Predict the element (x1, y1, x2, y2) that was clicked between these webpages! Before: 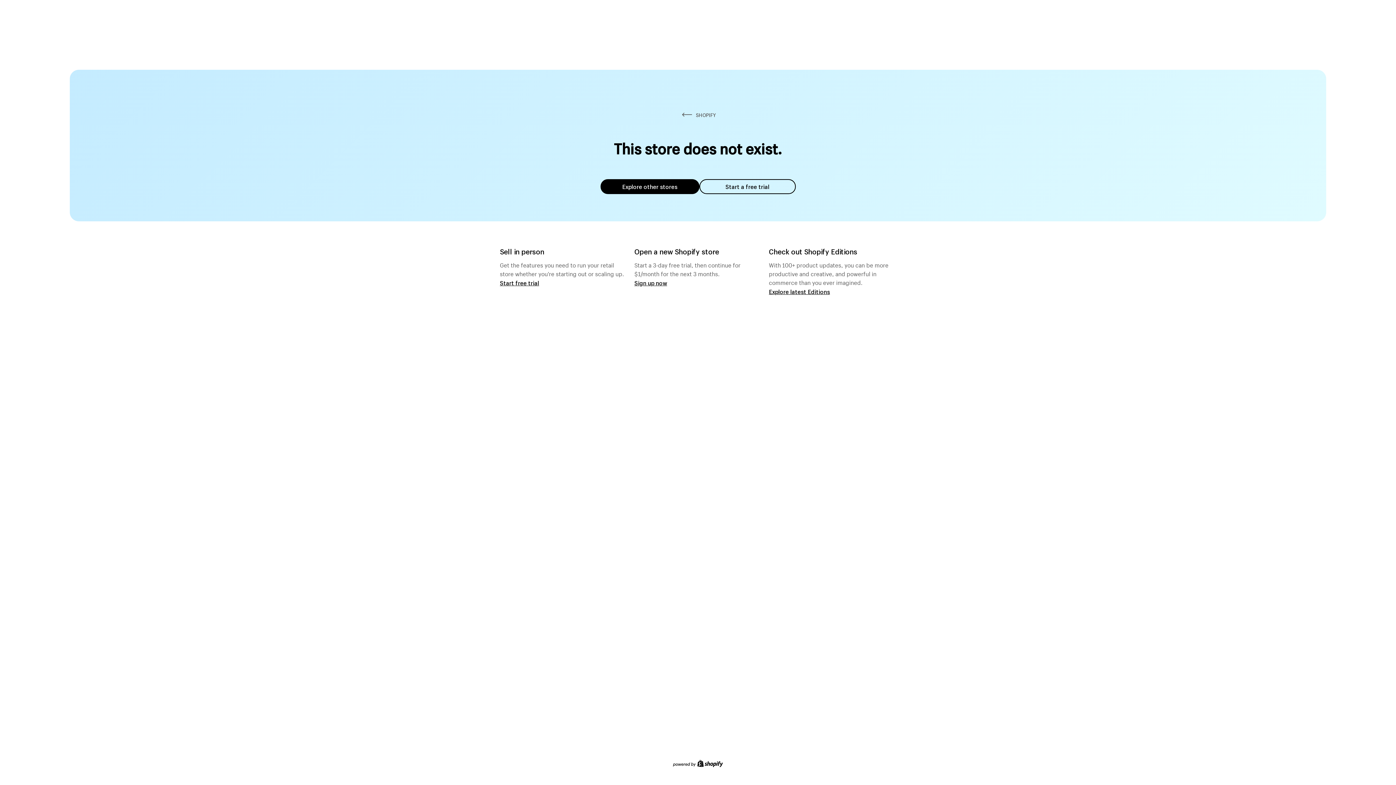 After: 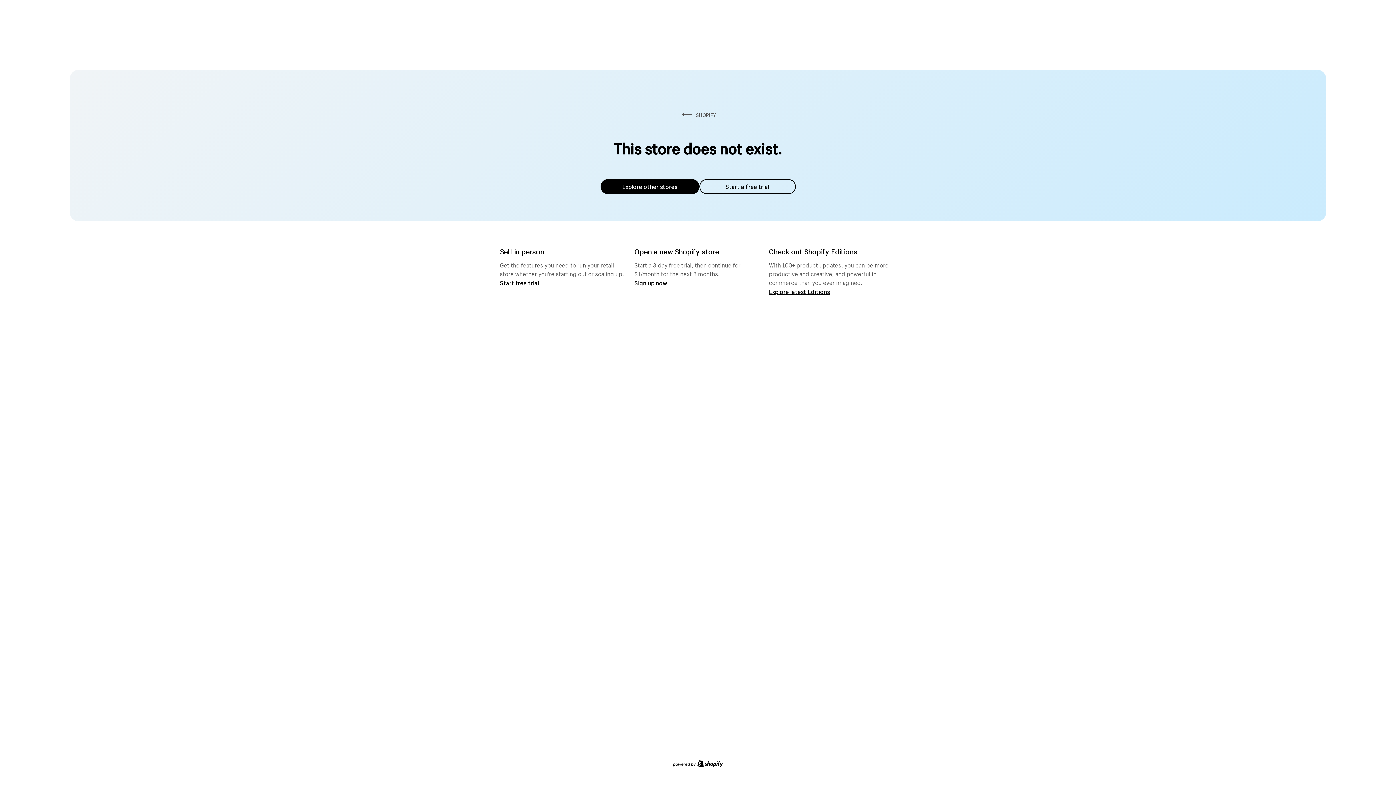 Action: label: Explore other stores bbox: (600, 179, 699, 194)